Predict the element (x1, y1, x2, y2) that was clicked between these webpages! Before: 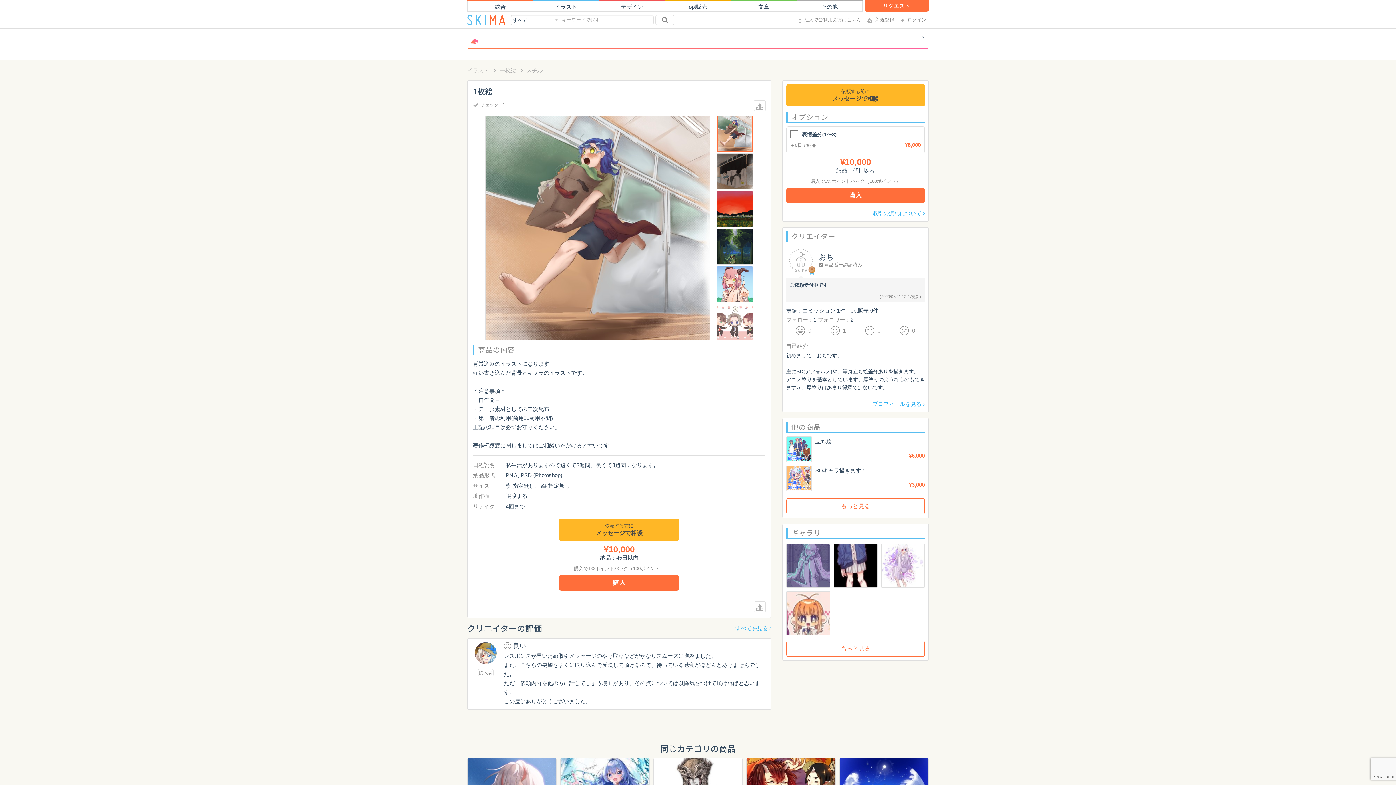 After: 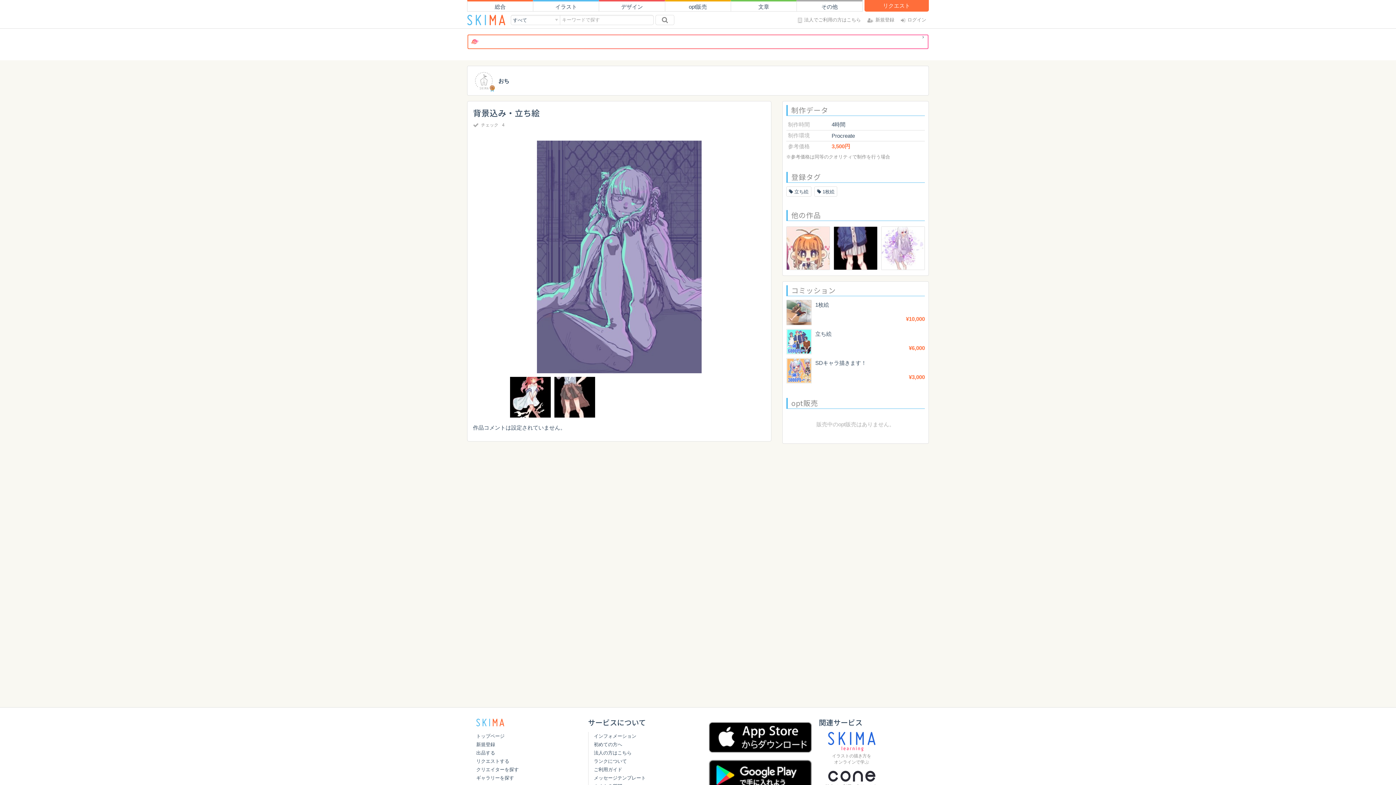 Action: bbox: (786, 562, 830, 568)